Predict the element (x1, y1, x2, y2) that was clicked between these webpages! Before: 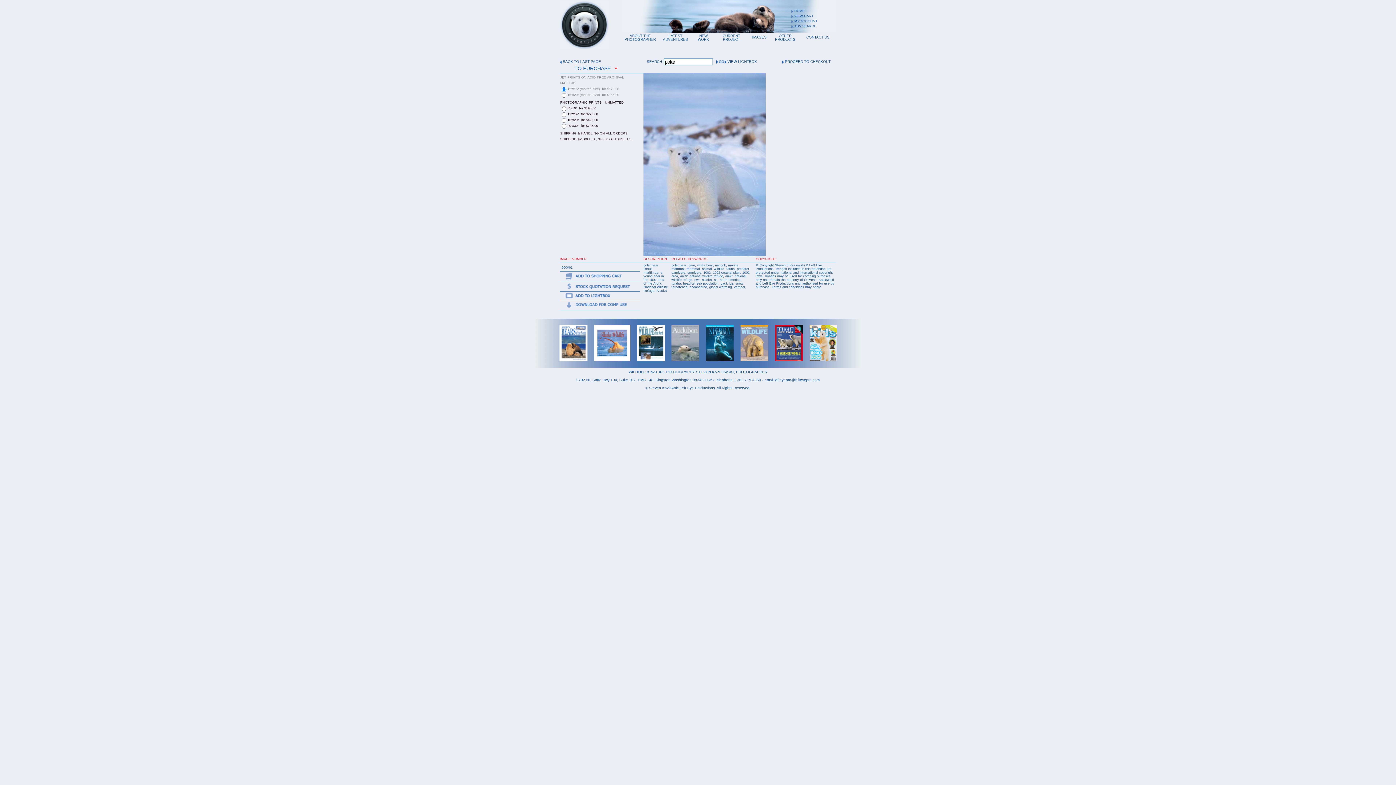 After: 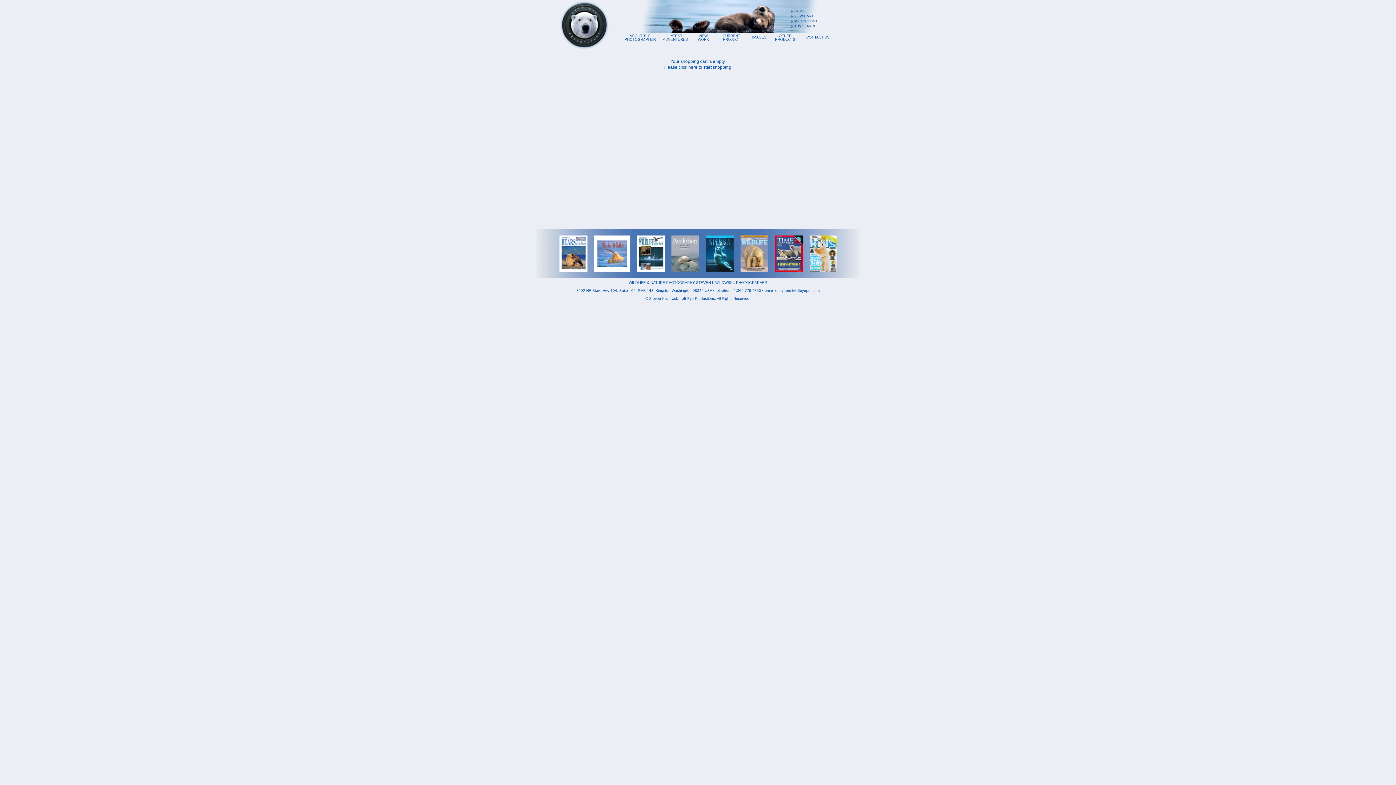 Action: label: VIEW CART bbox: (790, 13, 836, 18)